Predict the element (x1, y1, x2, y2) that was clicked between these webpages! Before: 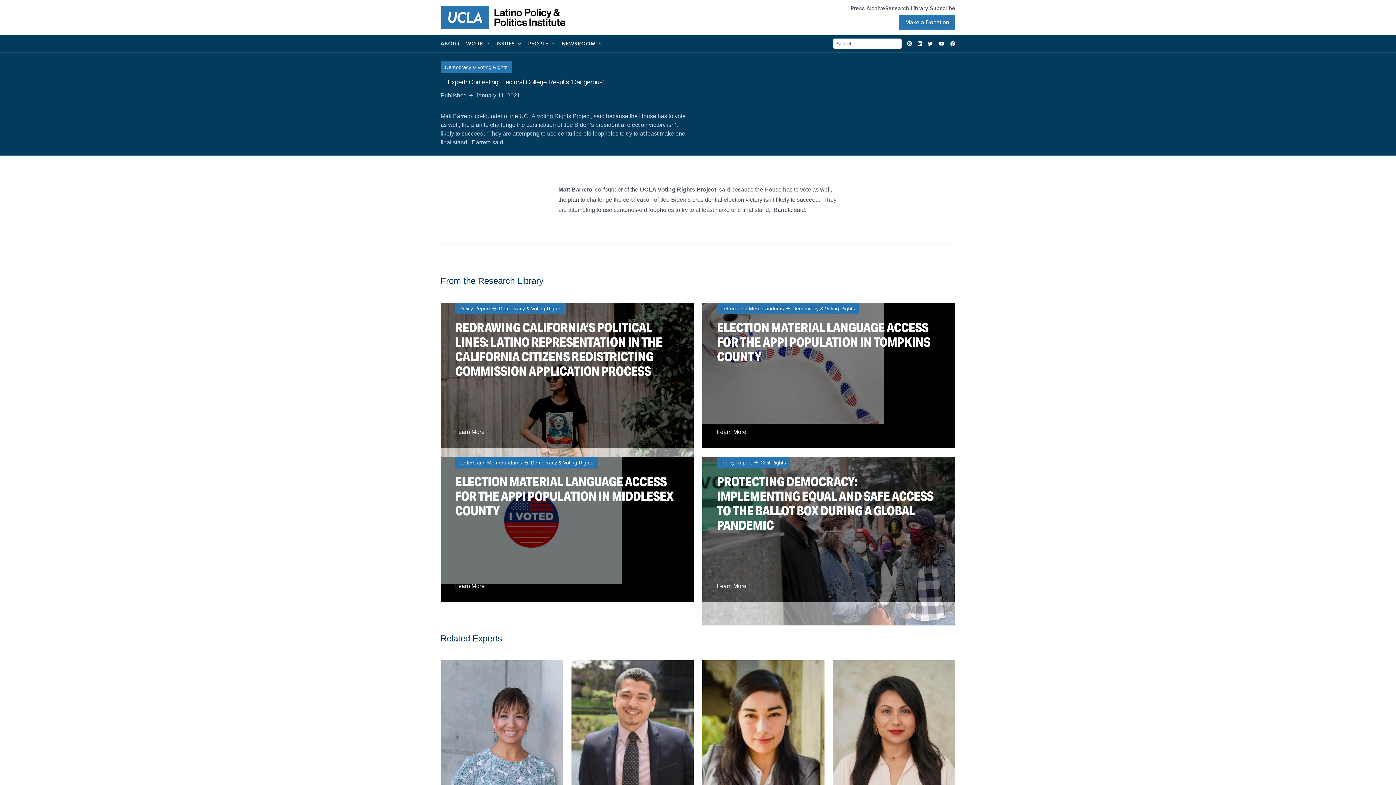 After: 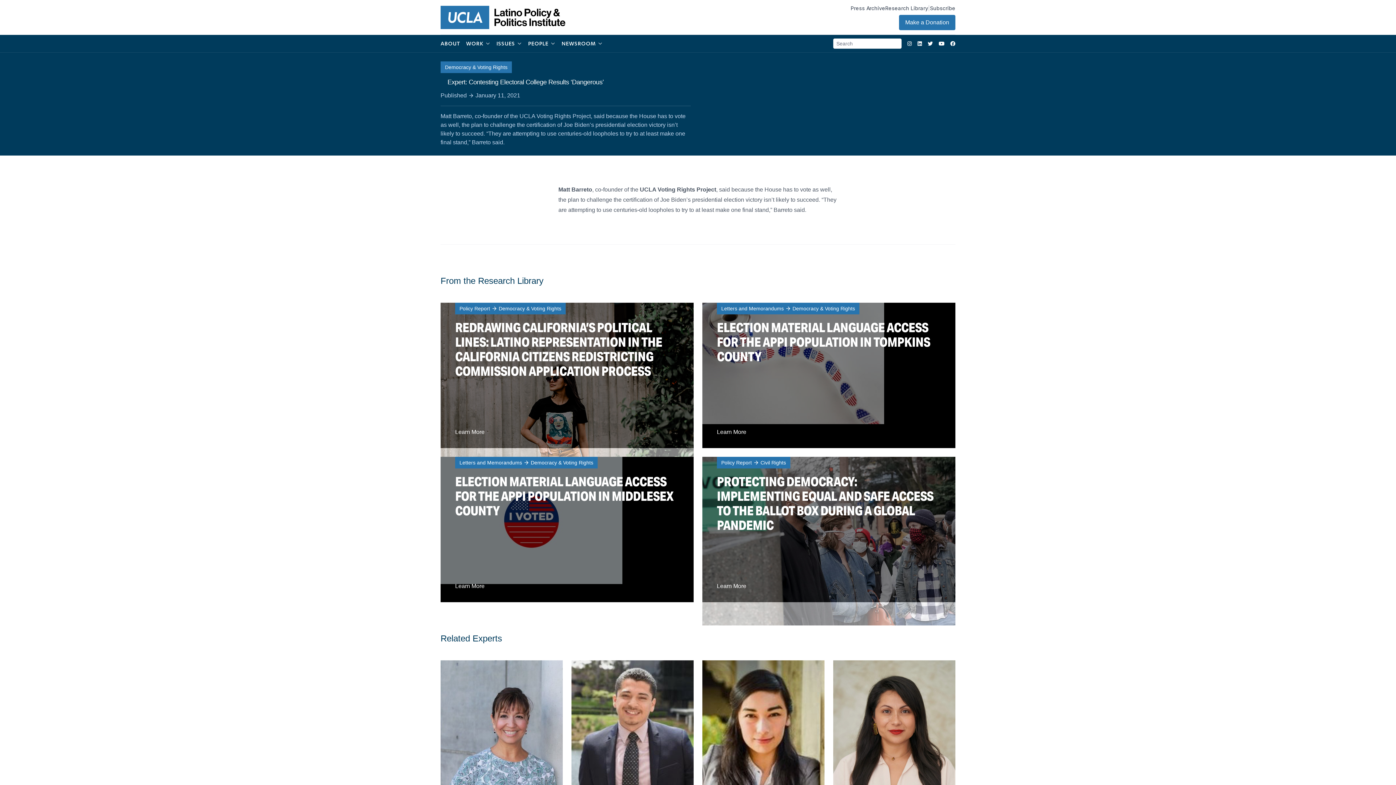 Action: bbox: (950, 40, 955, 46) label: Facebook